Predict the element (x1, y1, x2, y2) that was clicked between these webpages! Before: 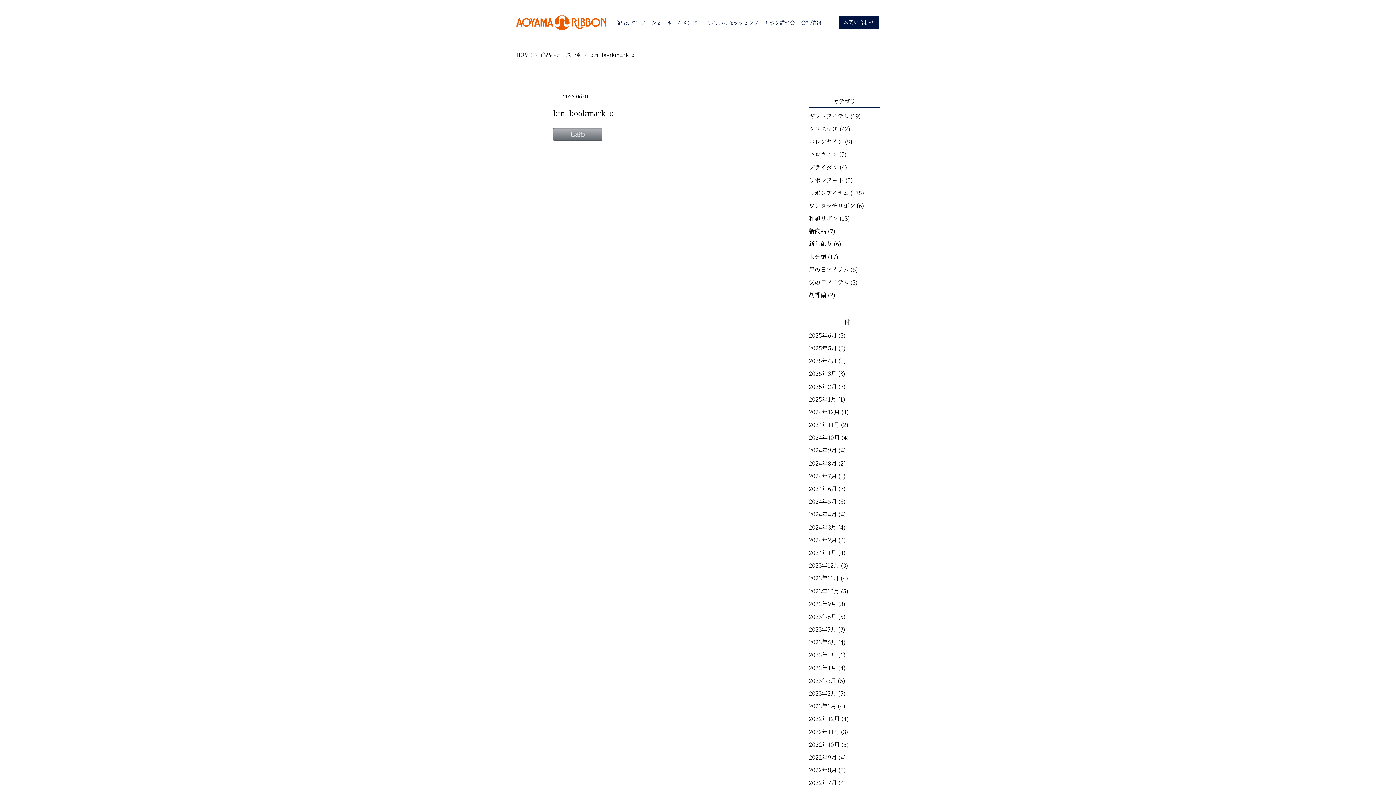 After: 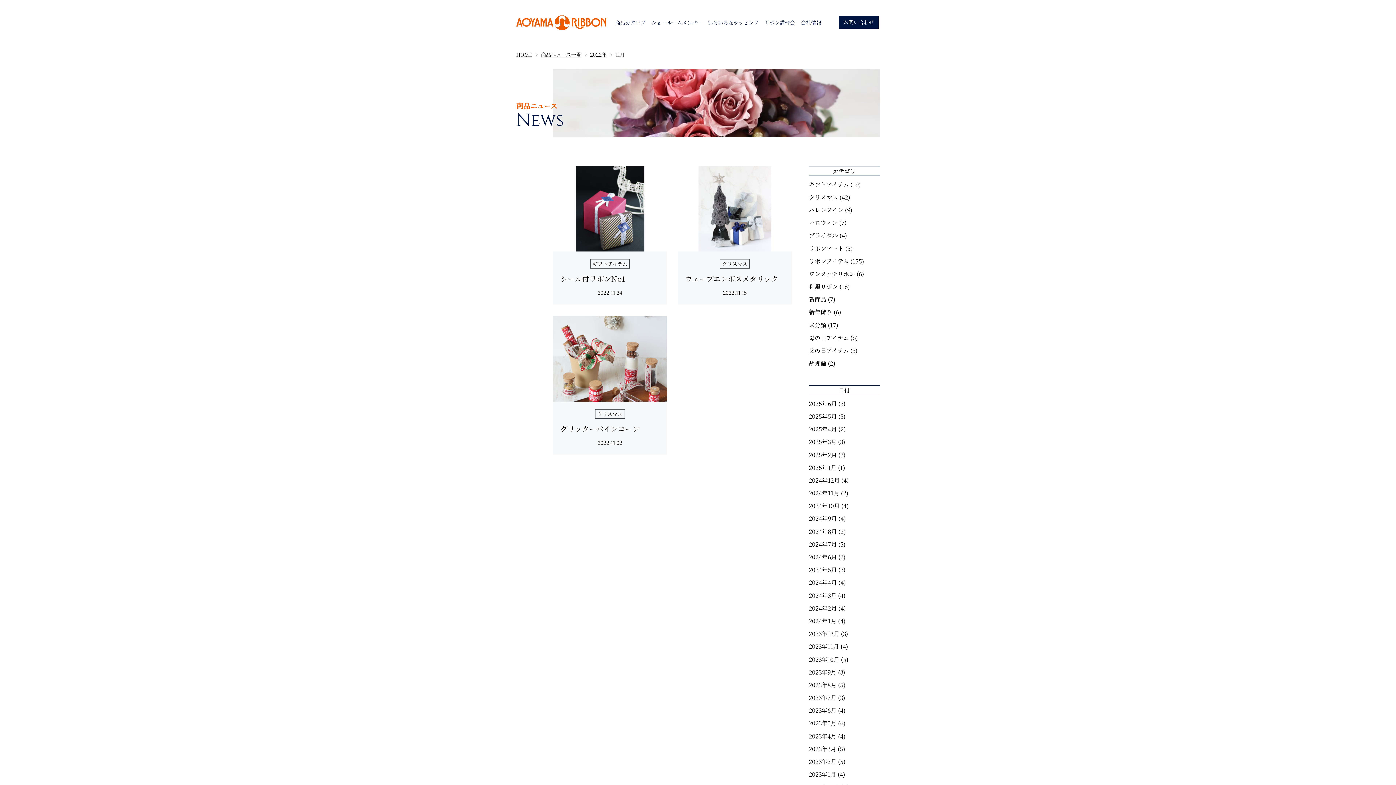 Action: bbox: (809, 727, 839, 736) label: 2022年11月